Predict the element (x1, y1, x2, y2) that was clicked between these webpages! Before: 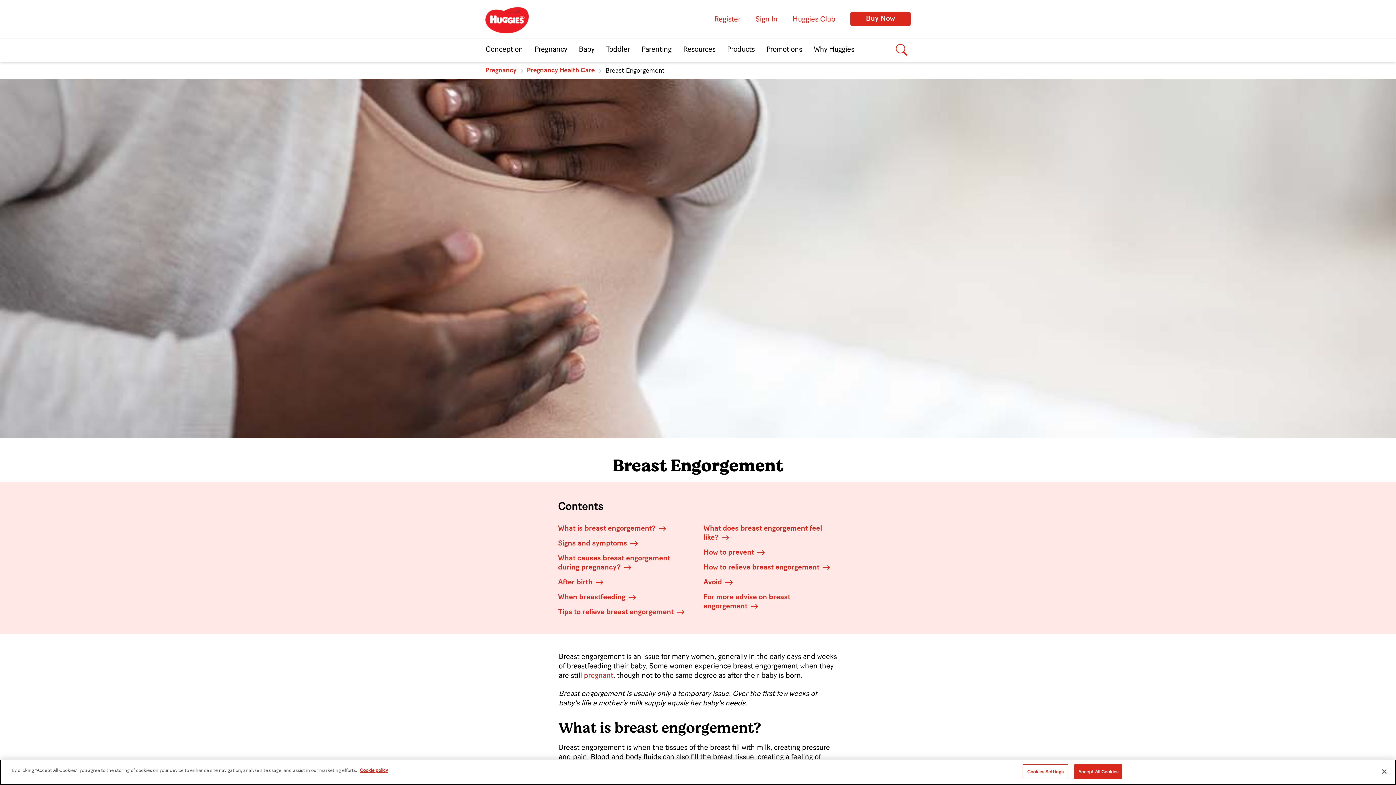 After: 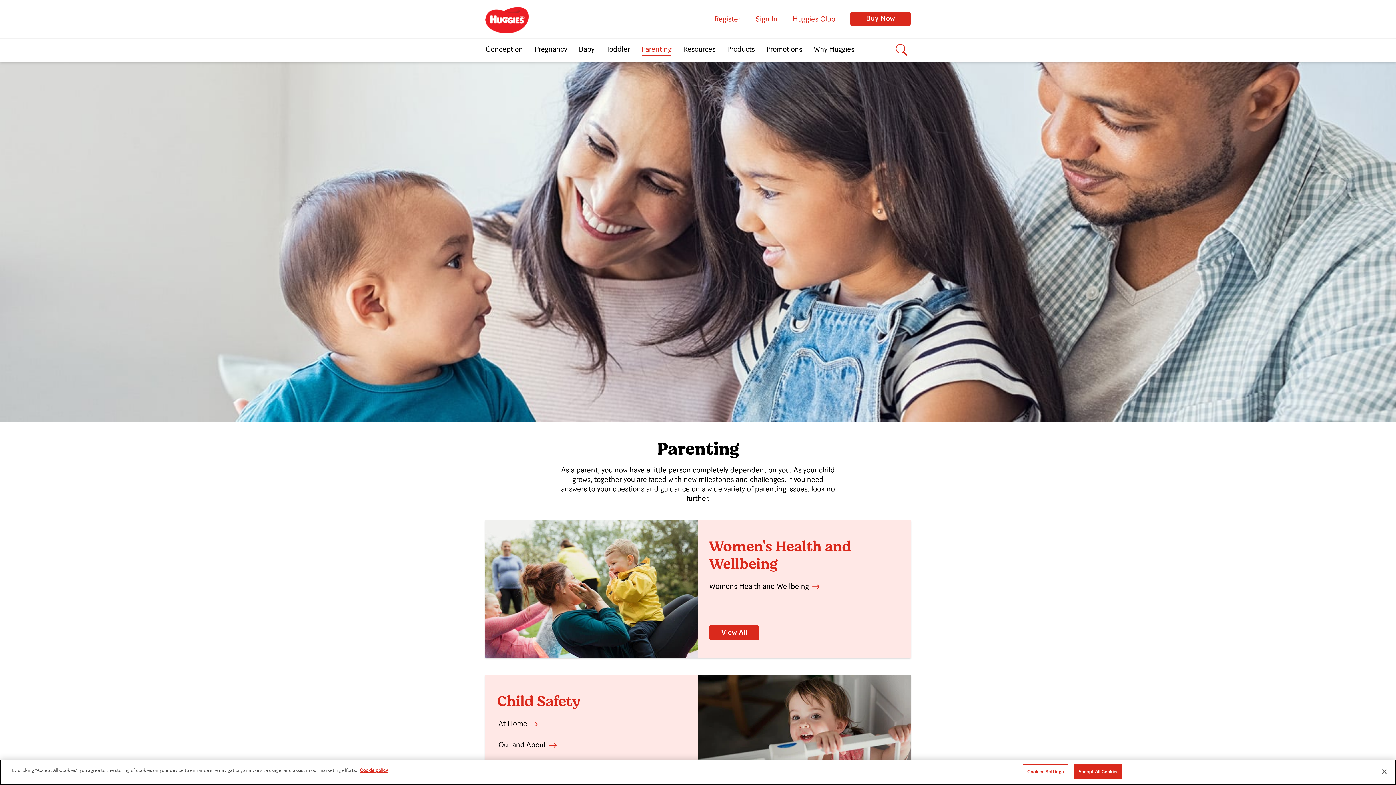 Action: bbox: (641, 44, 671, 56) label: Parenting